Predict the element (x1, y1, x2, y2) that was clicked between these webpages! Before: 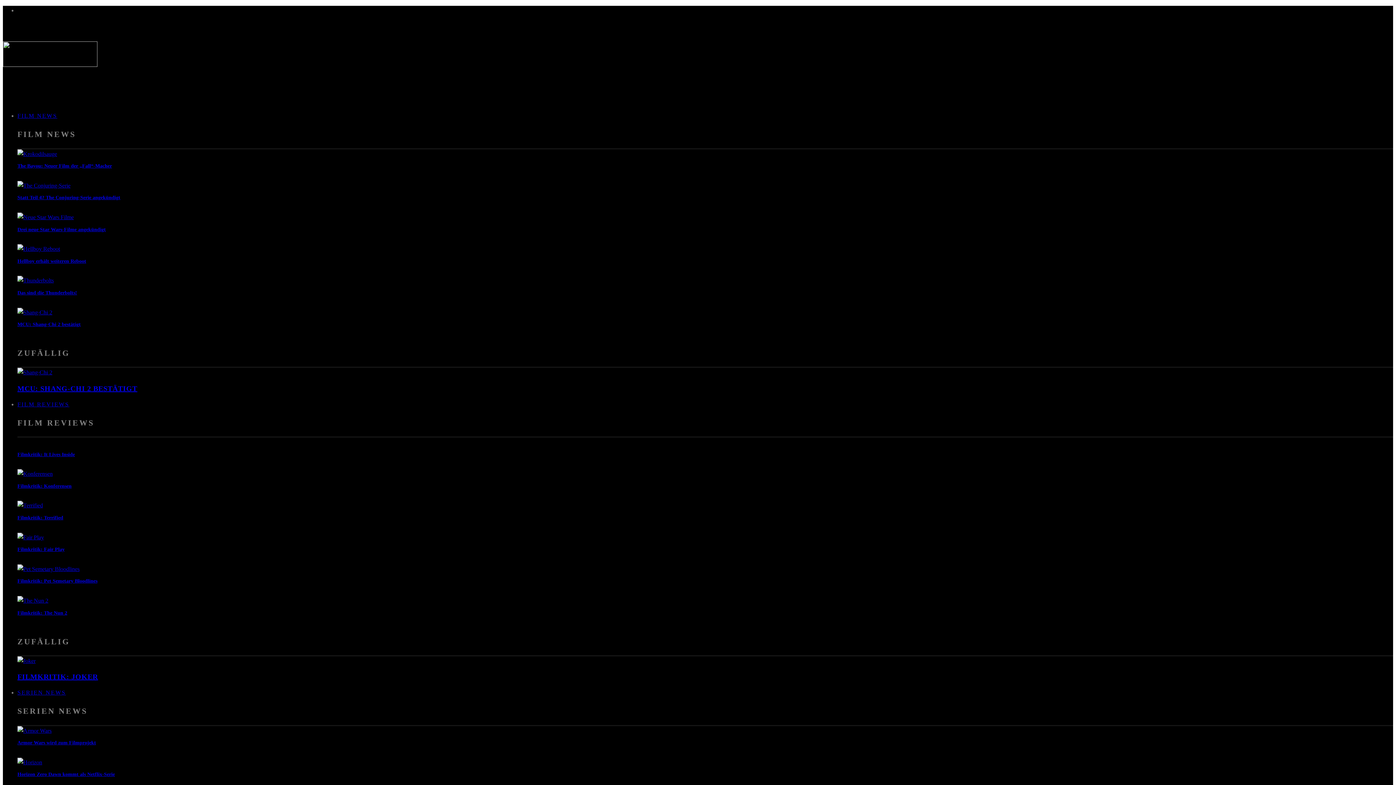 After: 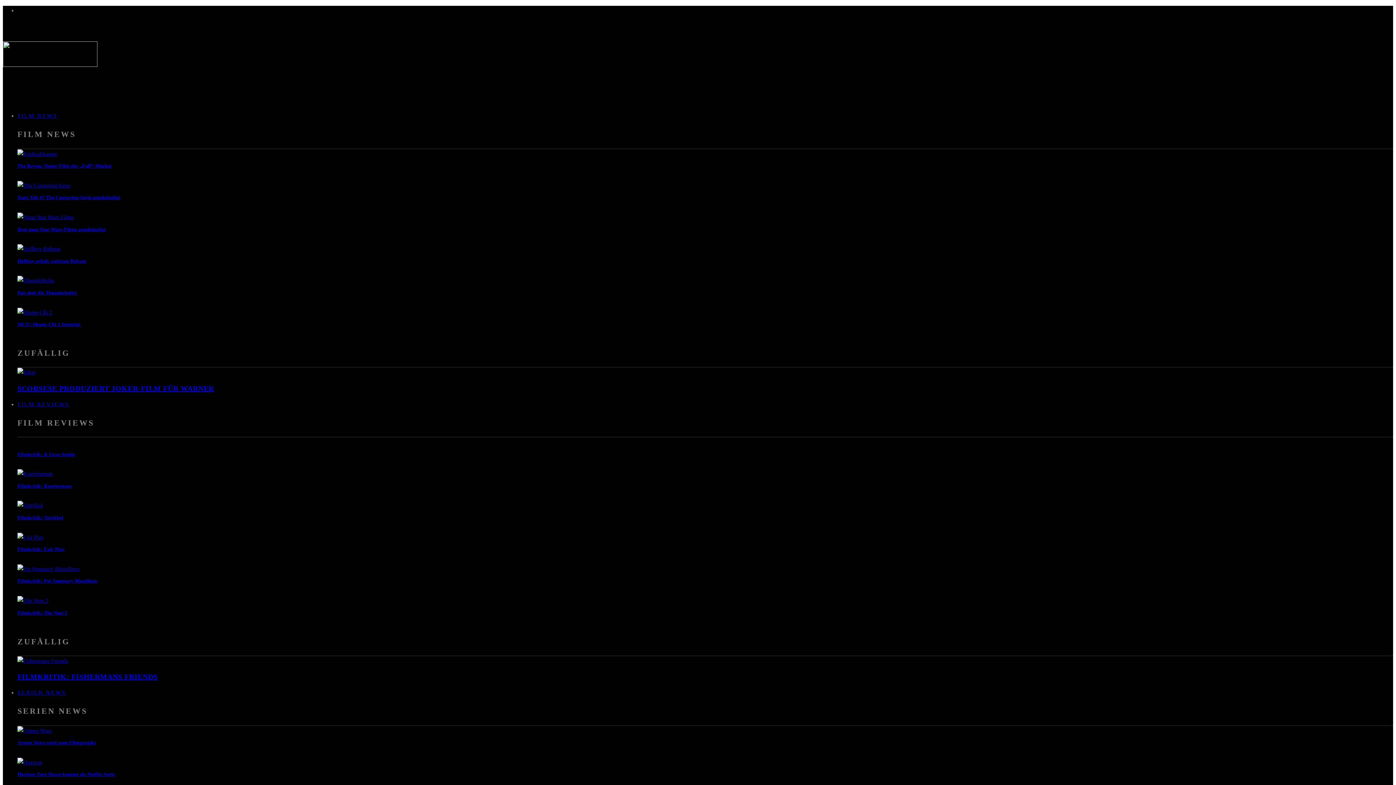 Action: label: SERIEN NEWS bbox: (17, 683, 65, 702)